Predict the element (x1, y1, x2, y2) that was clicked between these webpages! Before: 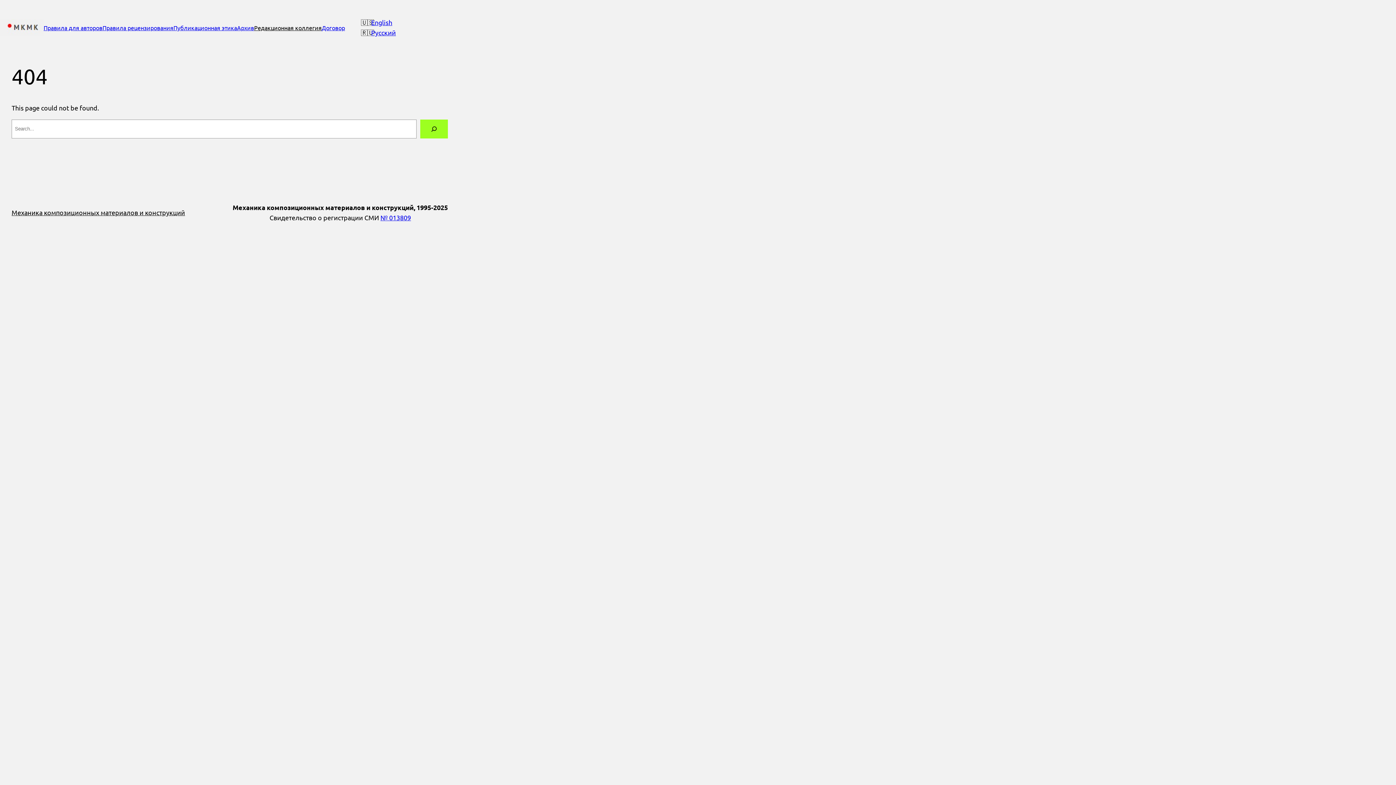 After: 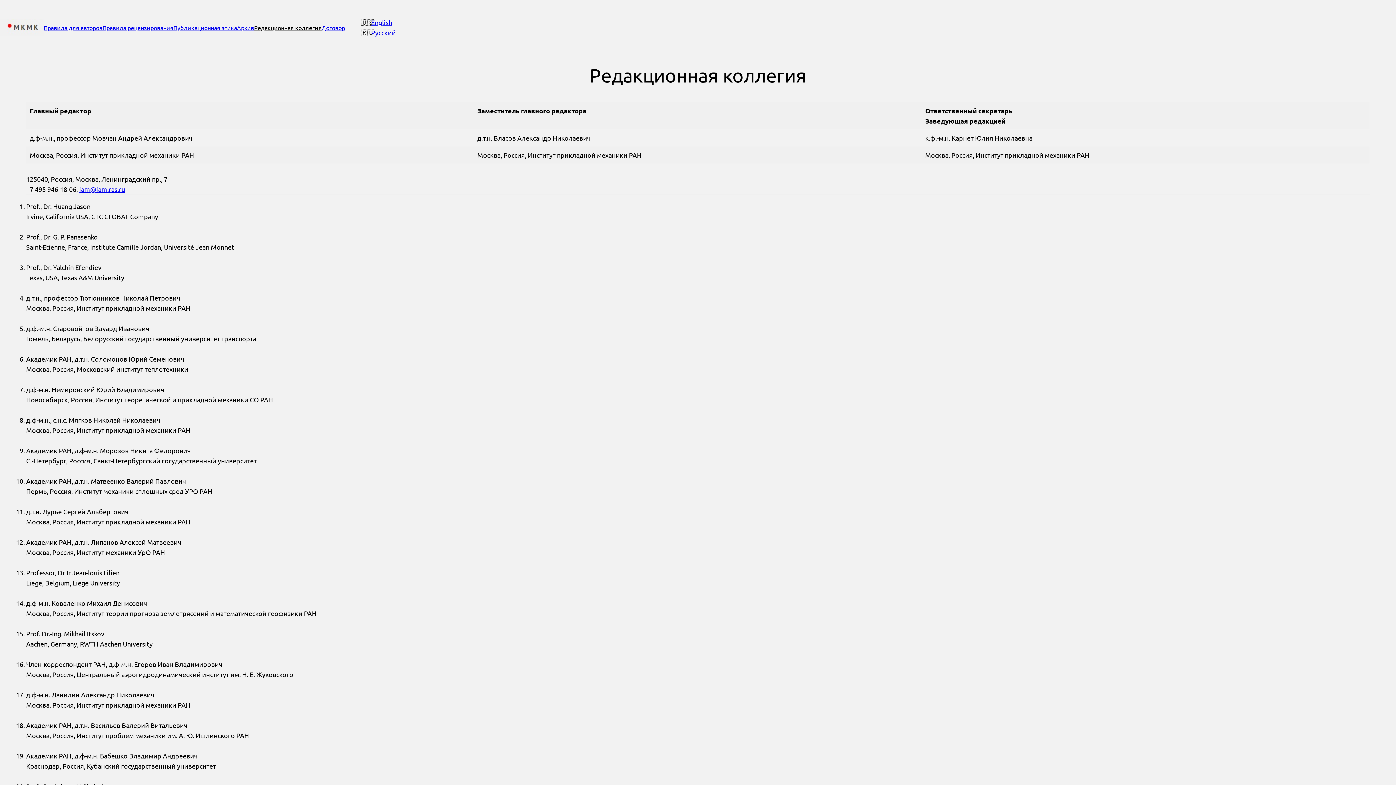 Action: label: Редакционная коллегия bbox: (254, 23, 321, 32)